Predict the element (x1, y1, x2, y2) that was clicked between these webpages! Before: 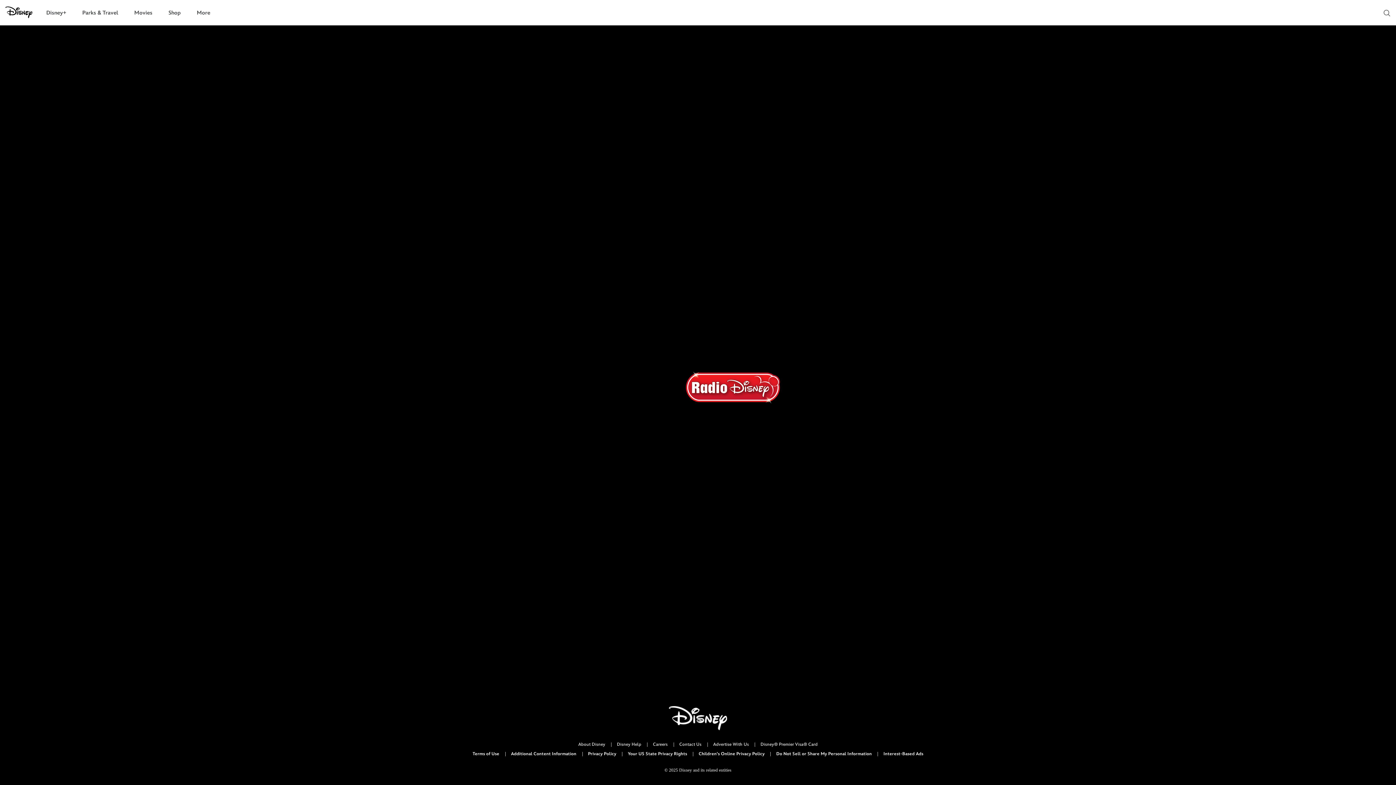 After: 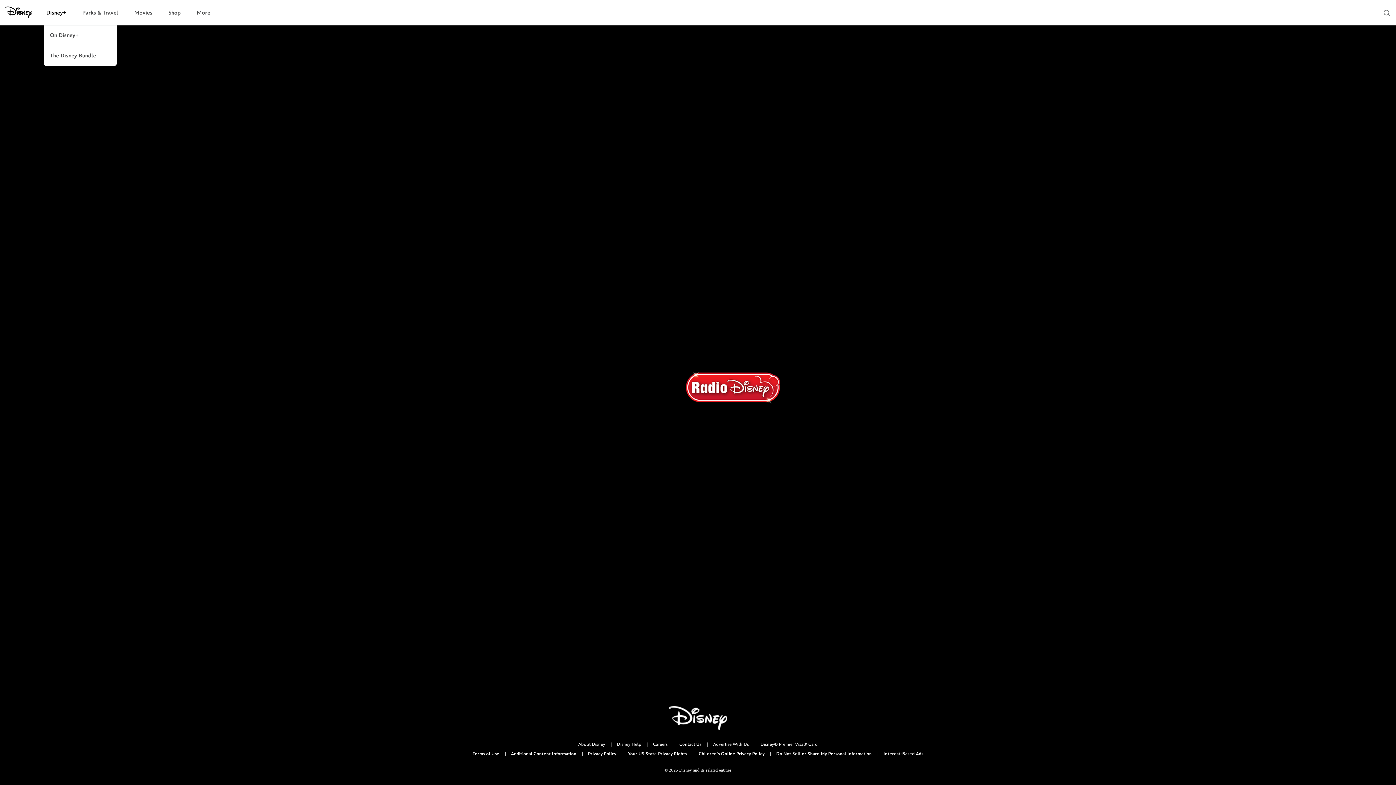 Action: bbox: (44, 4, 68, 21) label: Disney+